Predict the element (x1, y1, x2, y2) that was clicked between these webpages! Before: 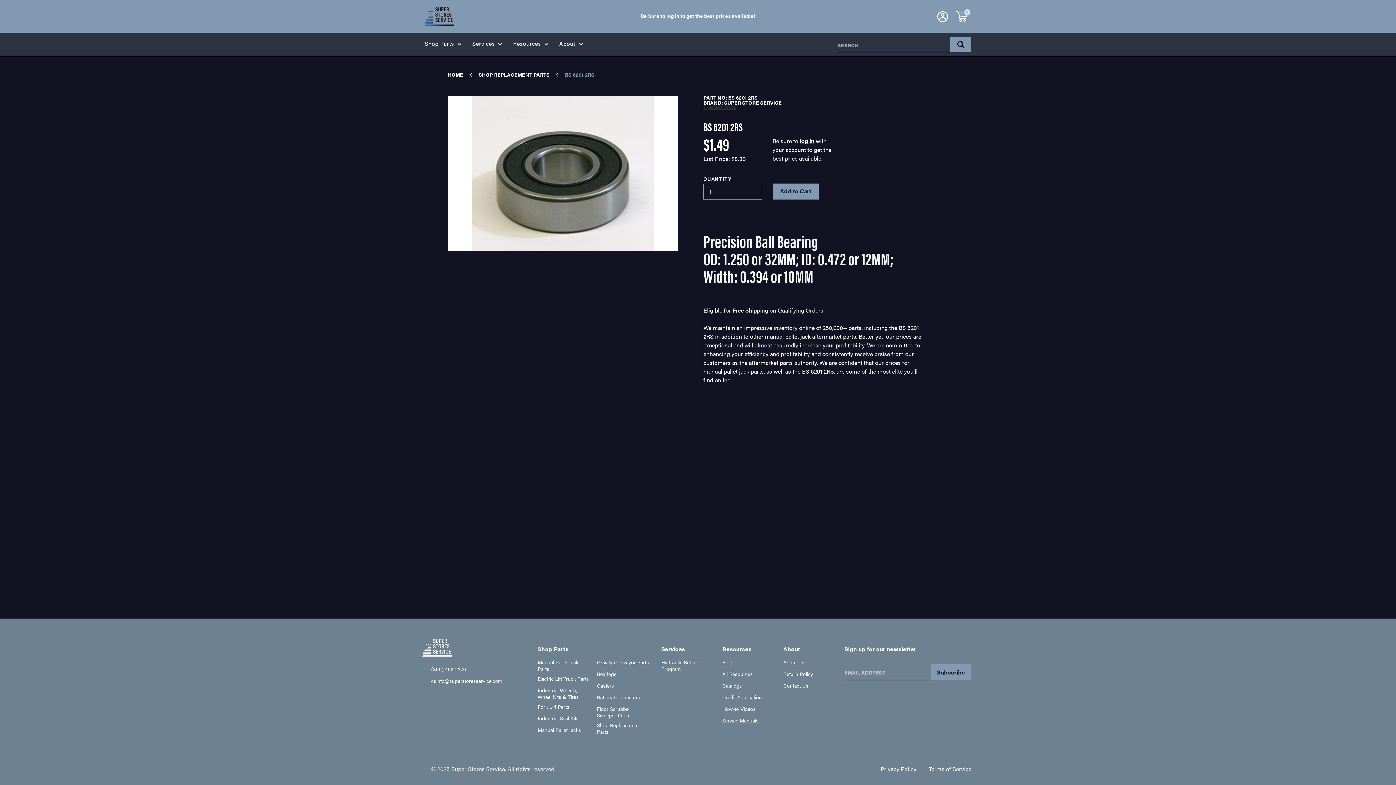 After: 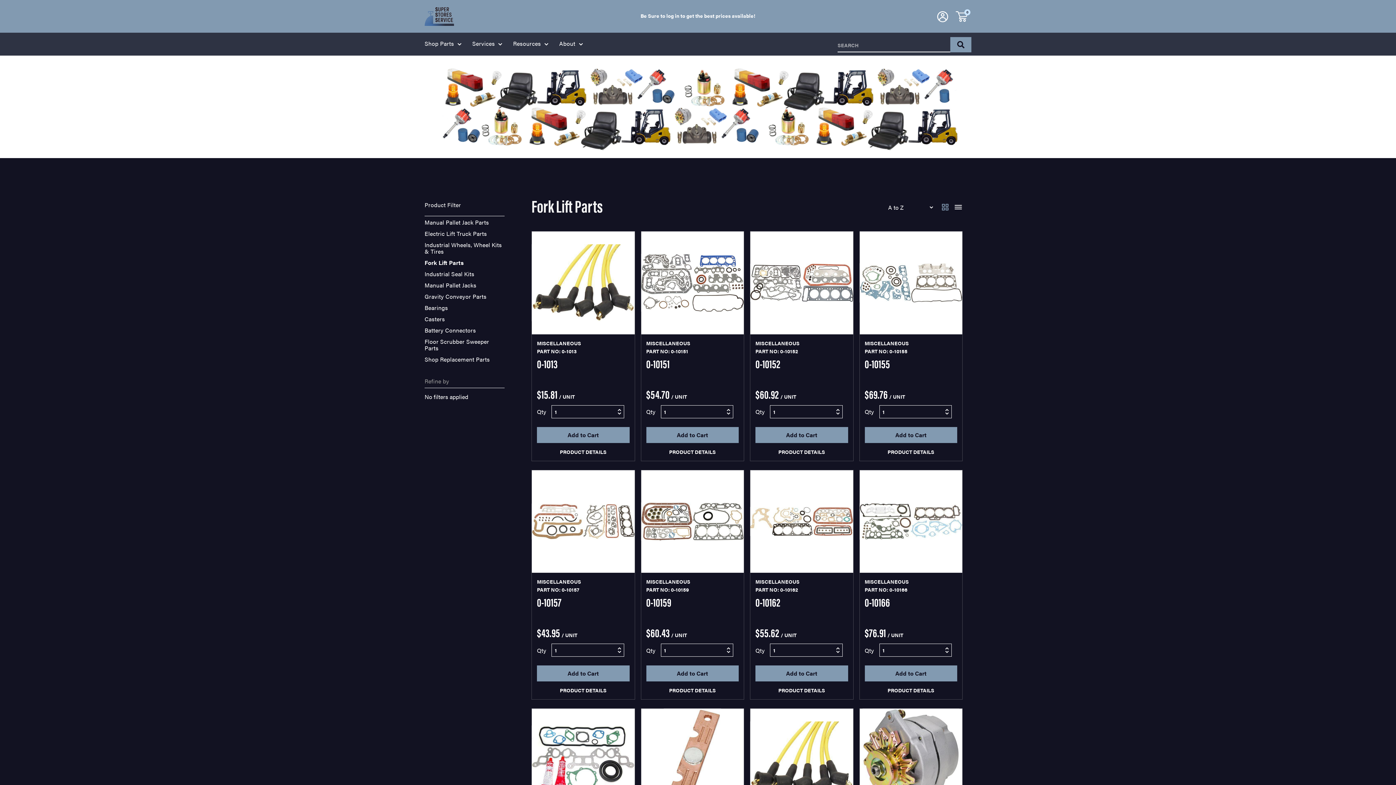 Action: label: Fork Lift Parts bbox: (537, 703, 591, 710)